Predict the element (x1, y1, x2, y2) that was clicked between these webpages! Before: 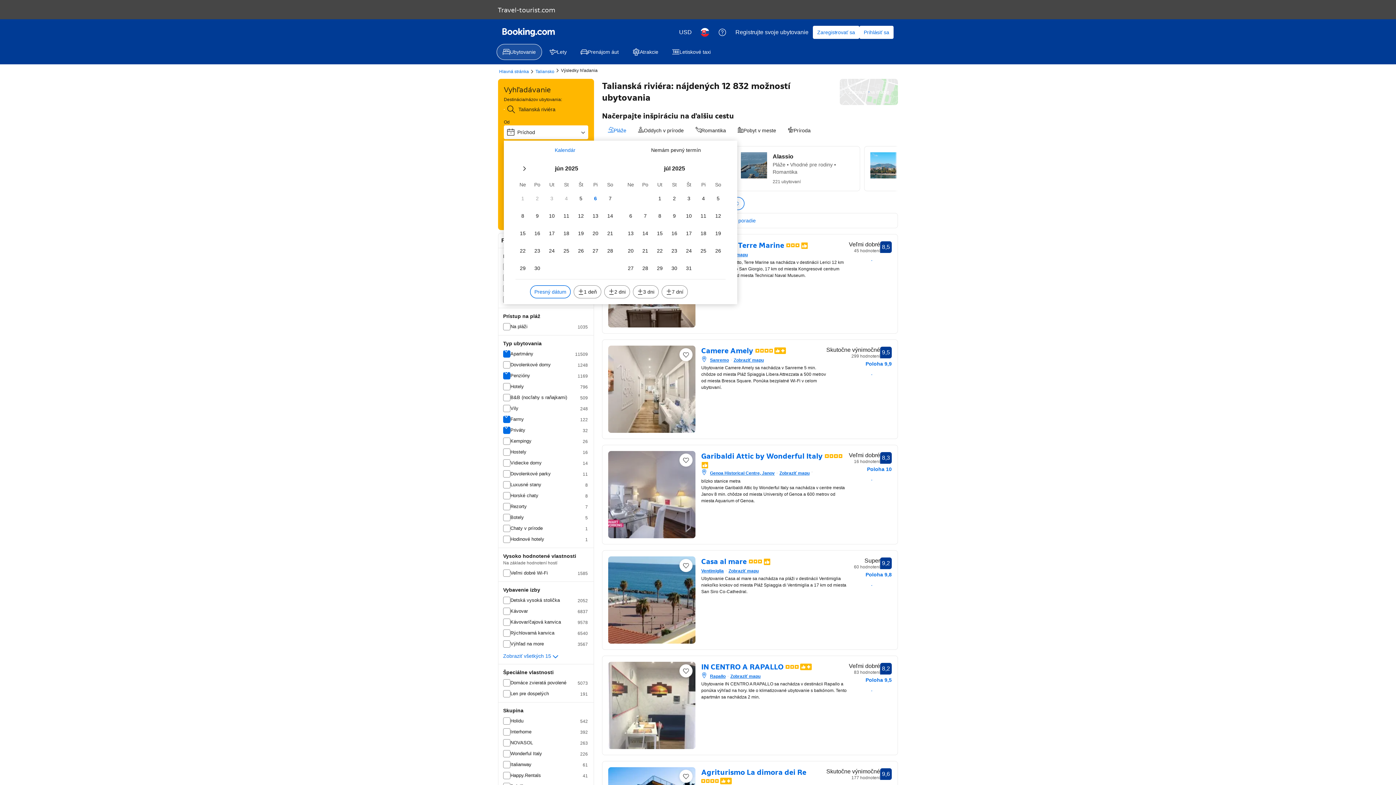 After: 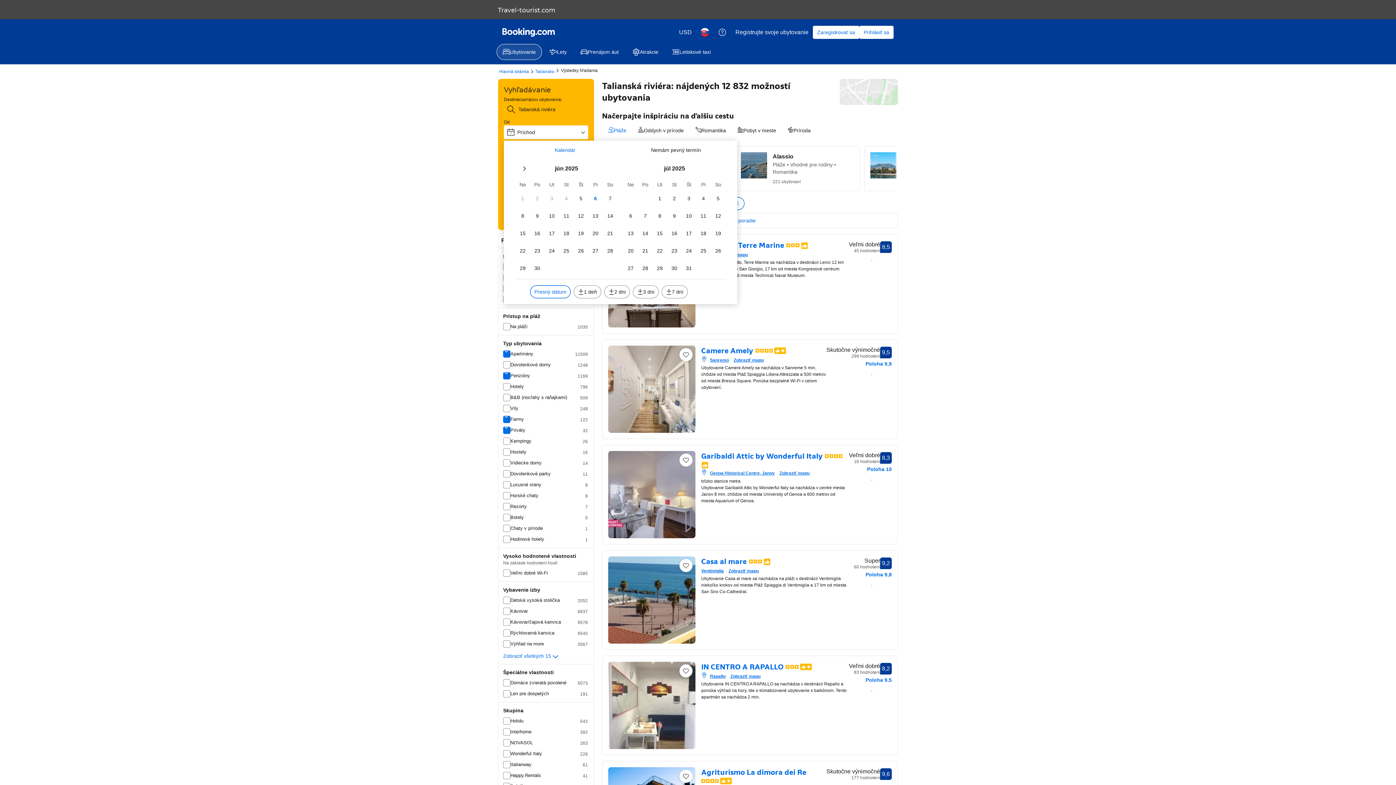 Action: bbox: (854, 556, 892, 570) label: Ohodnotené na 9,2
9,2
Super
60 hodnotení